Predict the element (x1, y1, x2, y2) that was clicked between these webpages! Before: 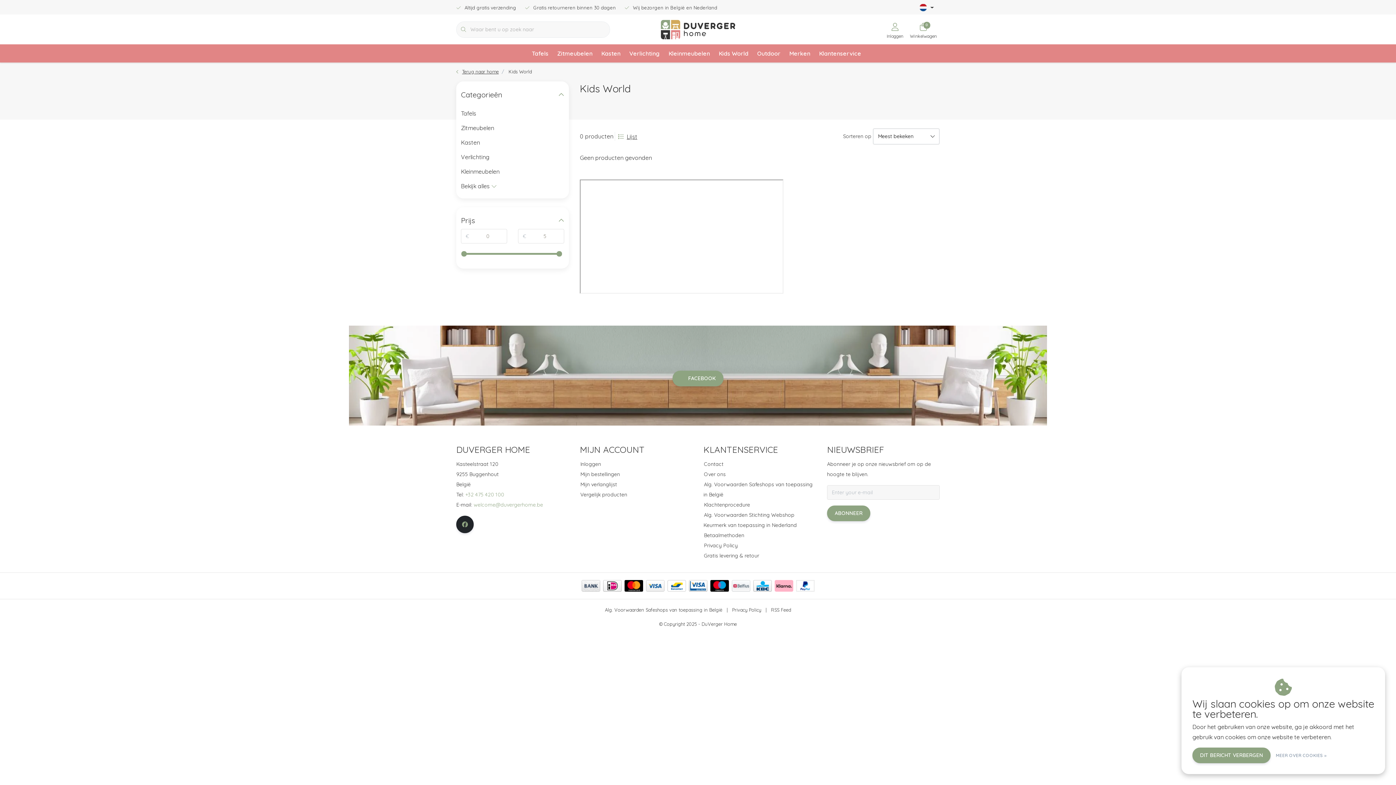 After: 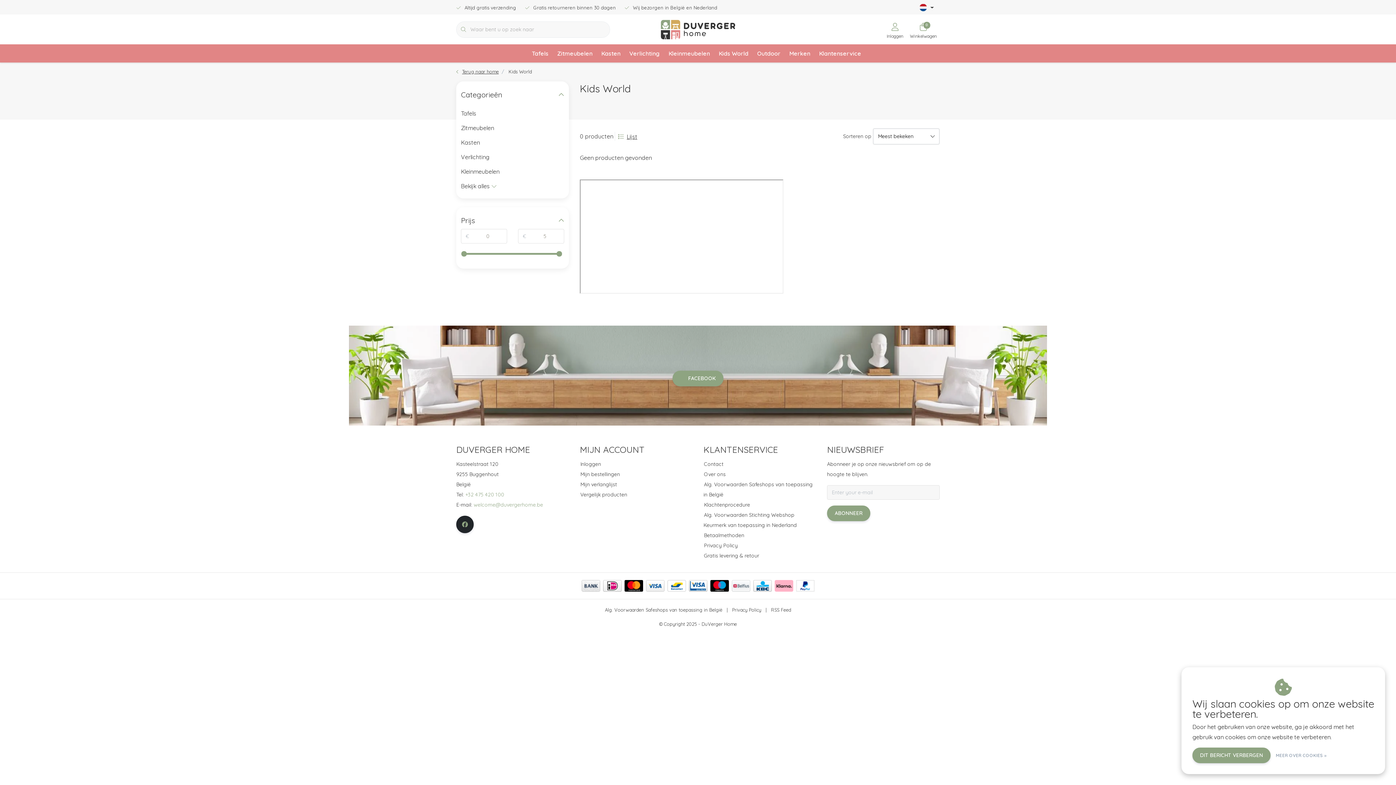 Action: bbox: (508, 68, 532, 74) label: Kids World